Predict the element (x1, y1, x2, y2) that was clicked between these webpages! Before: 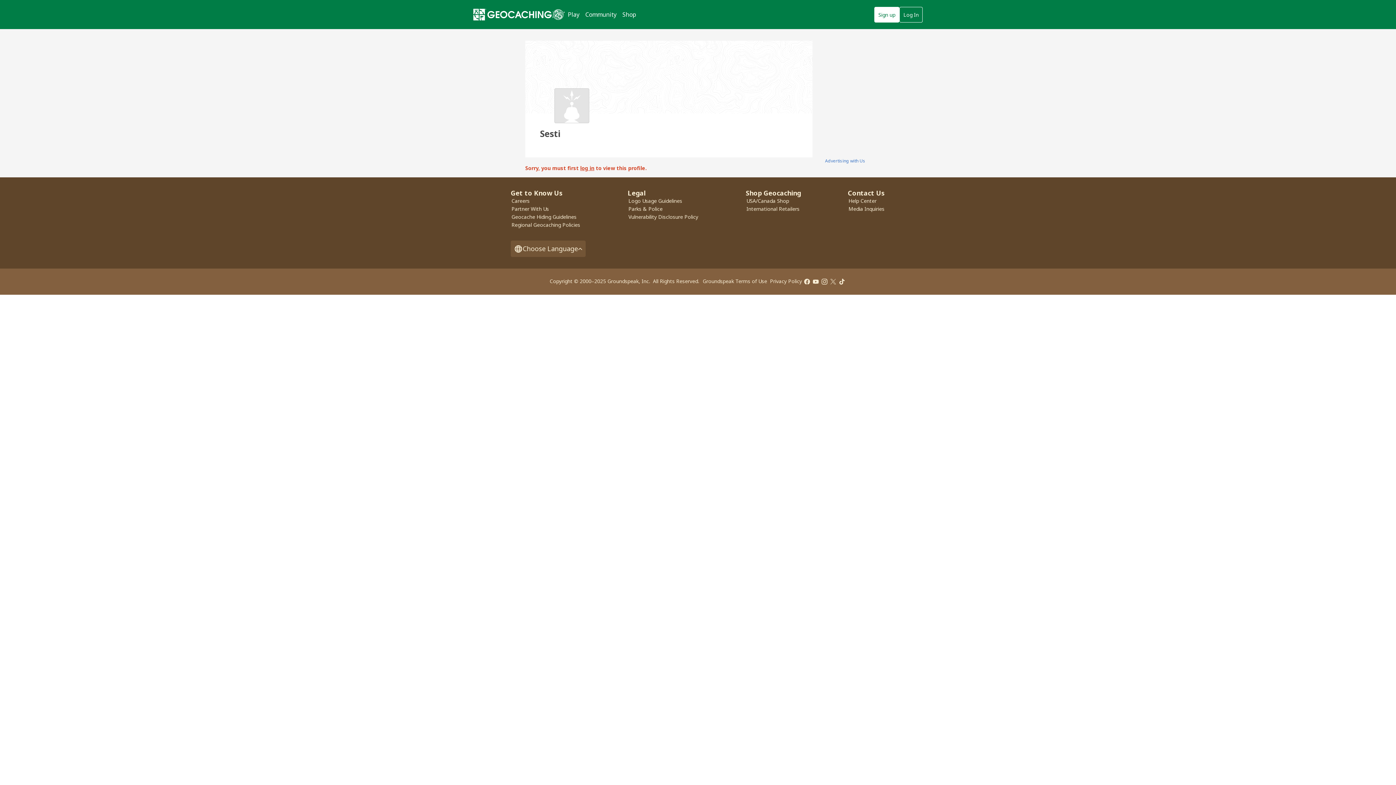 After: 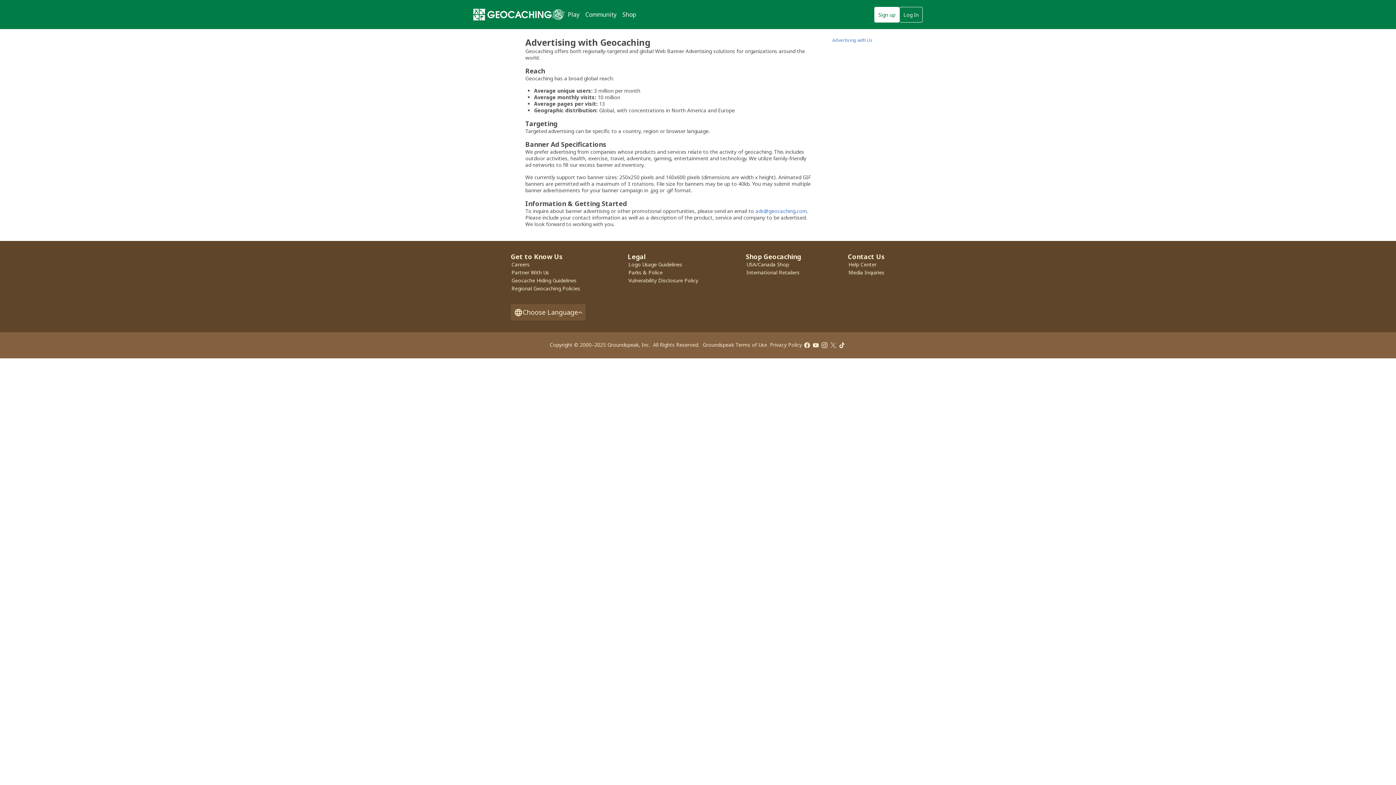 Action: label: Advertising with Us bbox: (825, 157, 865, 164)